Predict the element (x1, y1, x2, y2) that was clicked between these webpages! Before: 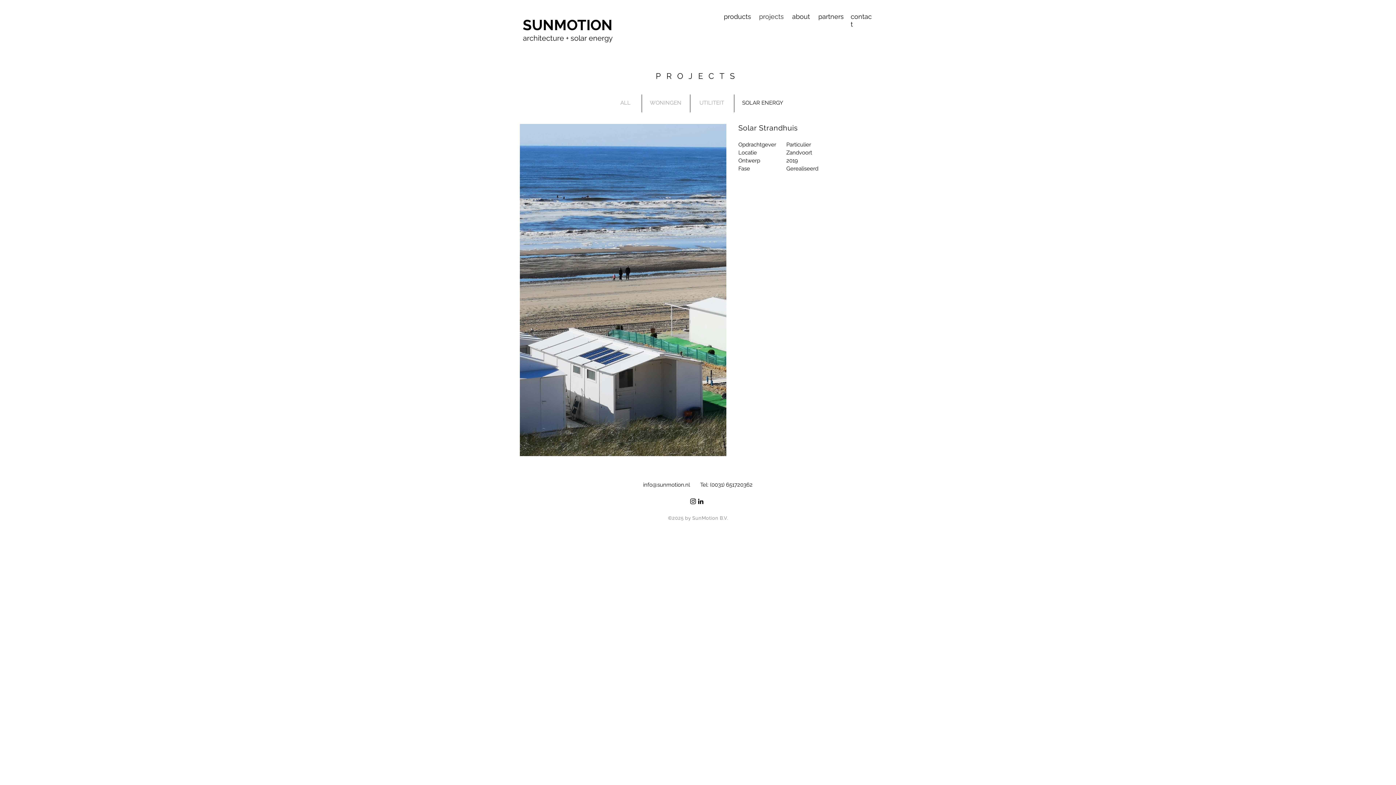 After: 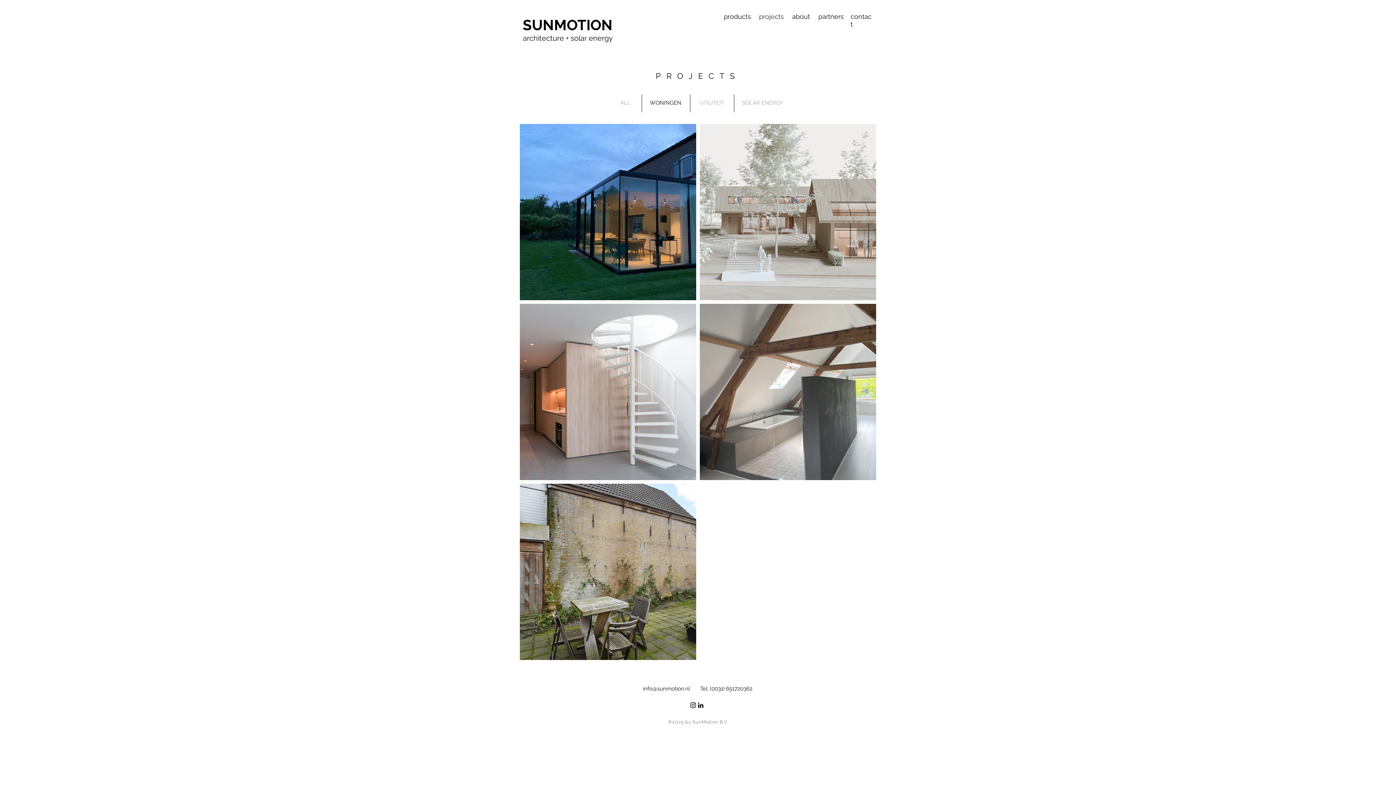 Action: bbox: (646, 94, 685, 112) label: WONINGEN